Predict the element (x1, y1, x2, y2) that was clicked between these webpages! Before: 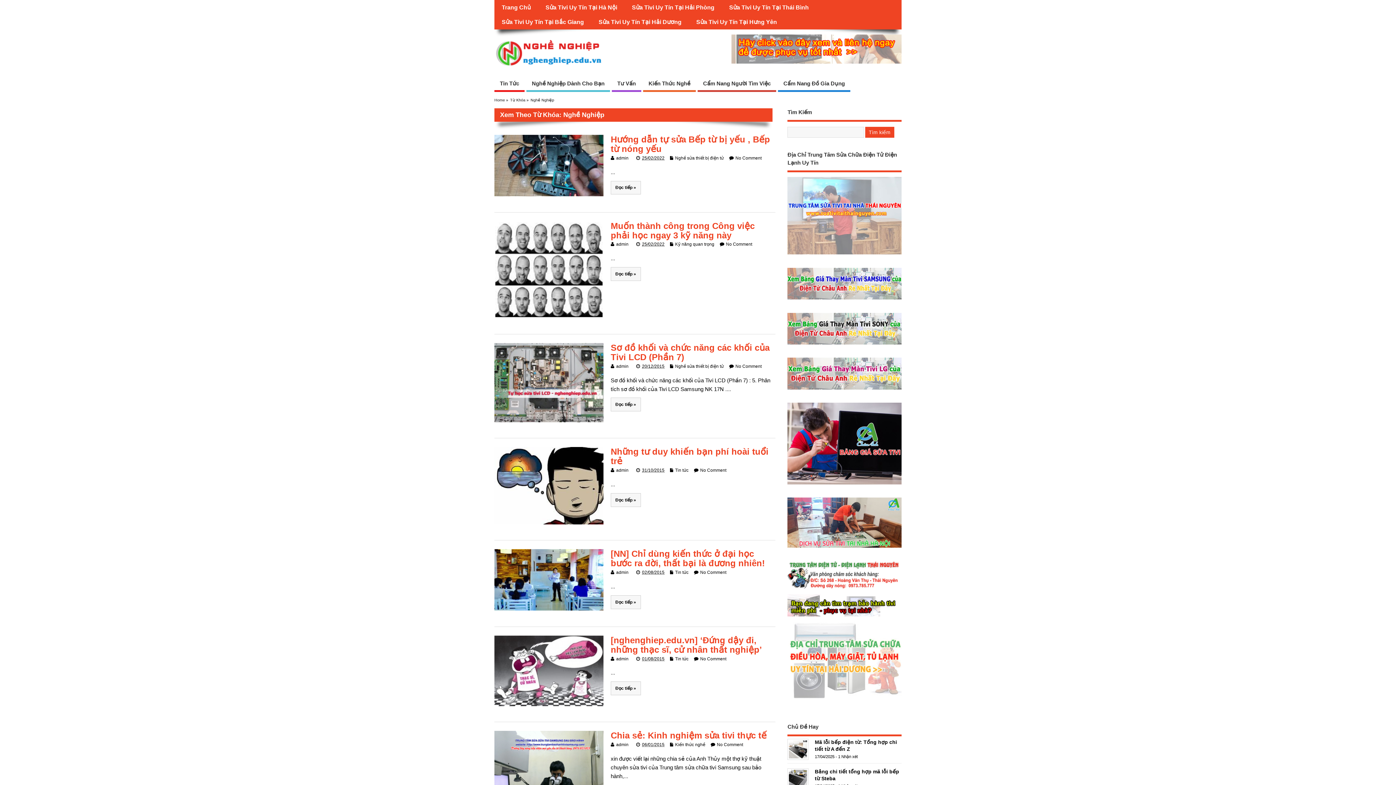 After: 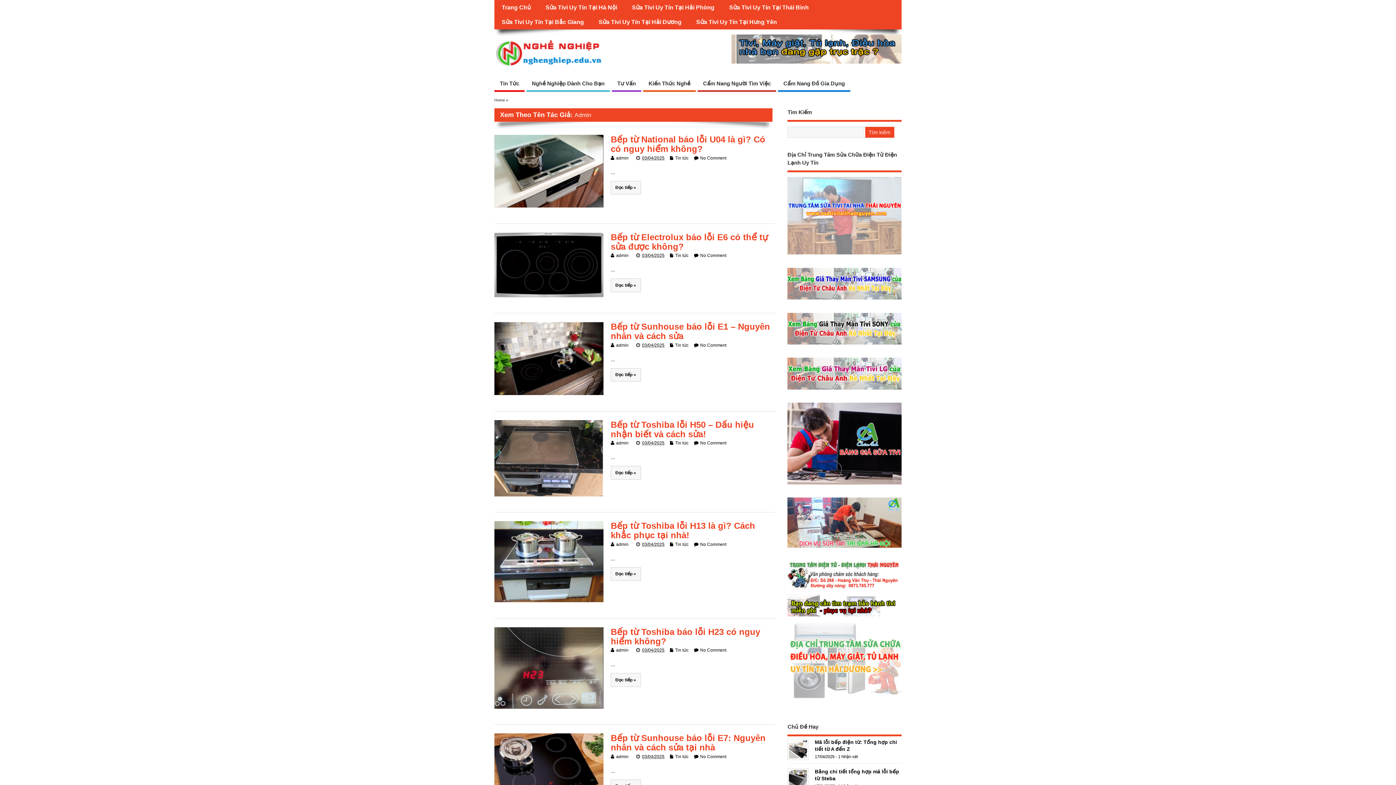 Action: bbox: (616, 468, 628, 473) label: admin